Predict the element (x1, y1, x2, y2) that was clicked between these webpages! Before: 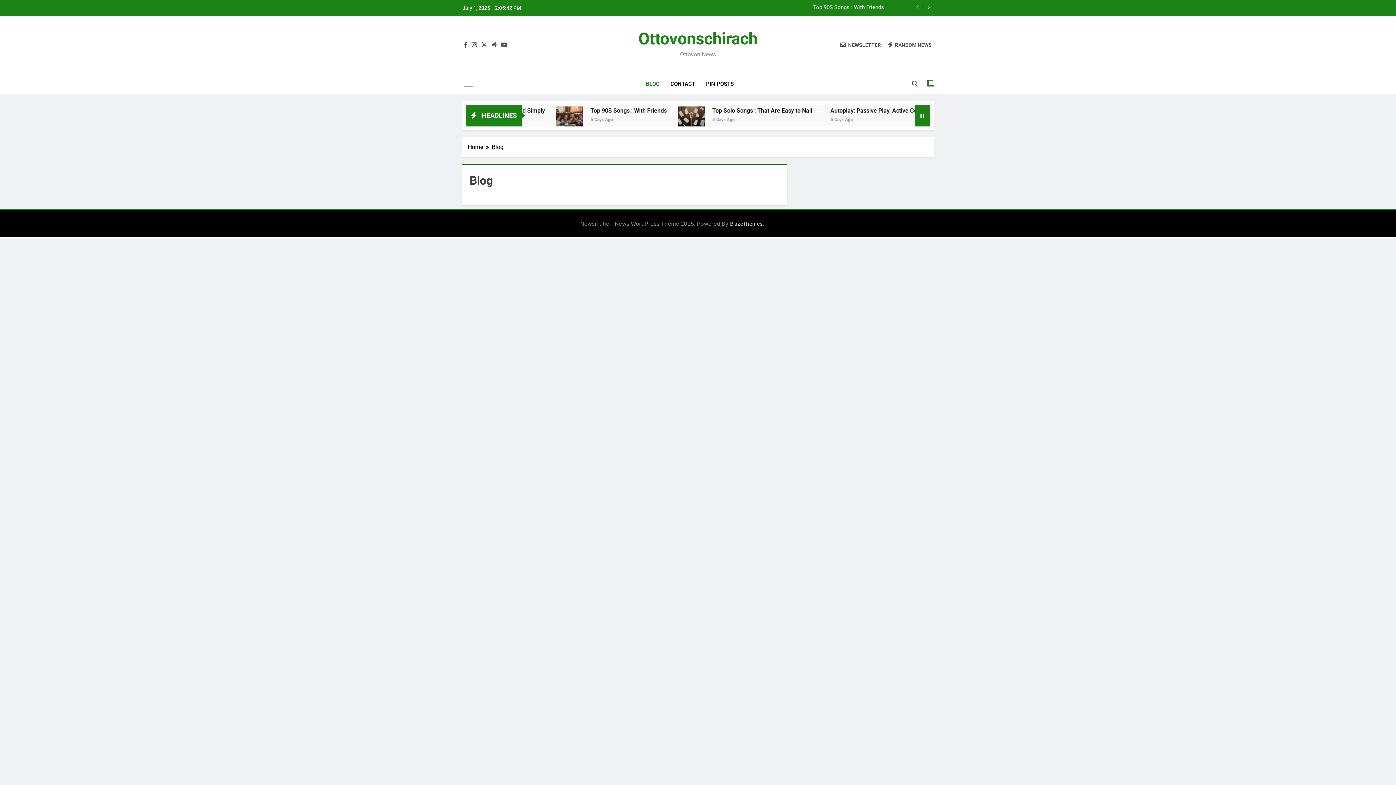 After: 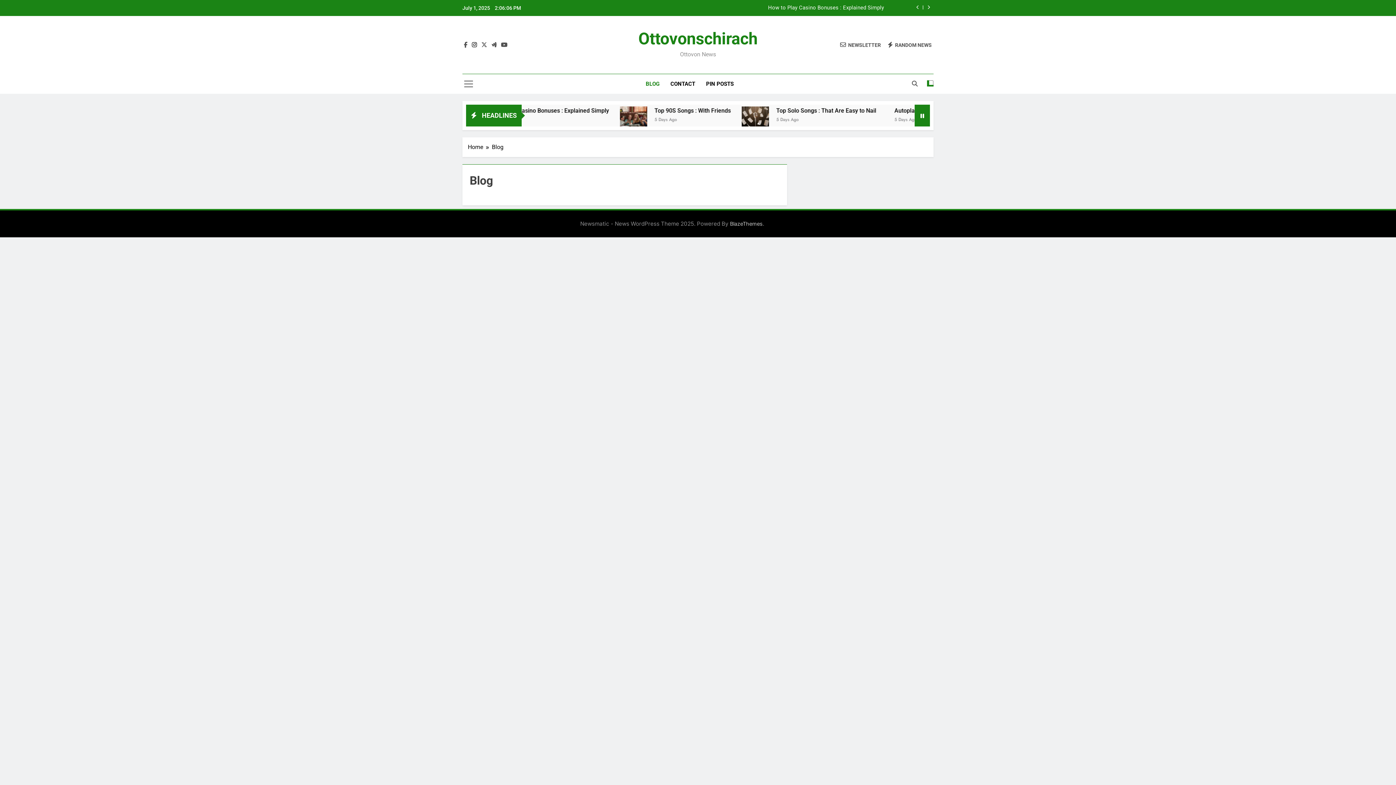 Action: bbox: (470, 41, 478, 48)